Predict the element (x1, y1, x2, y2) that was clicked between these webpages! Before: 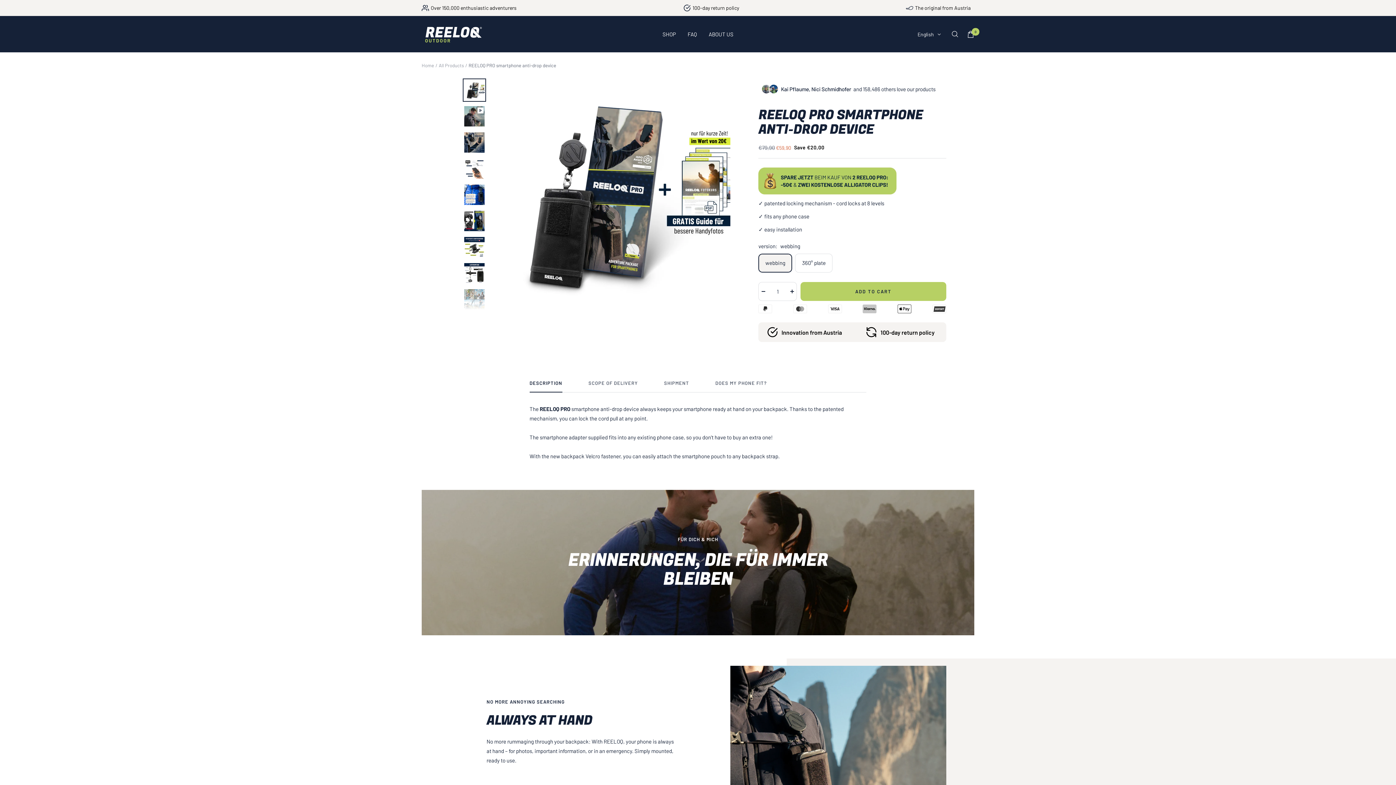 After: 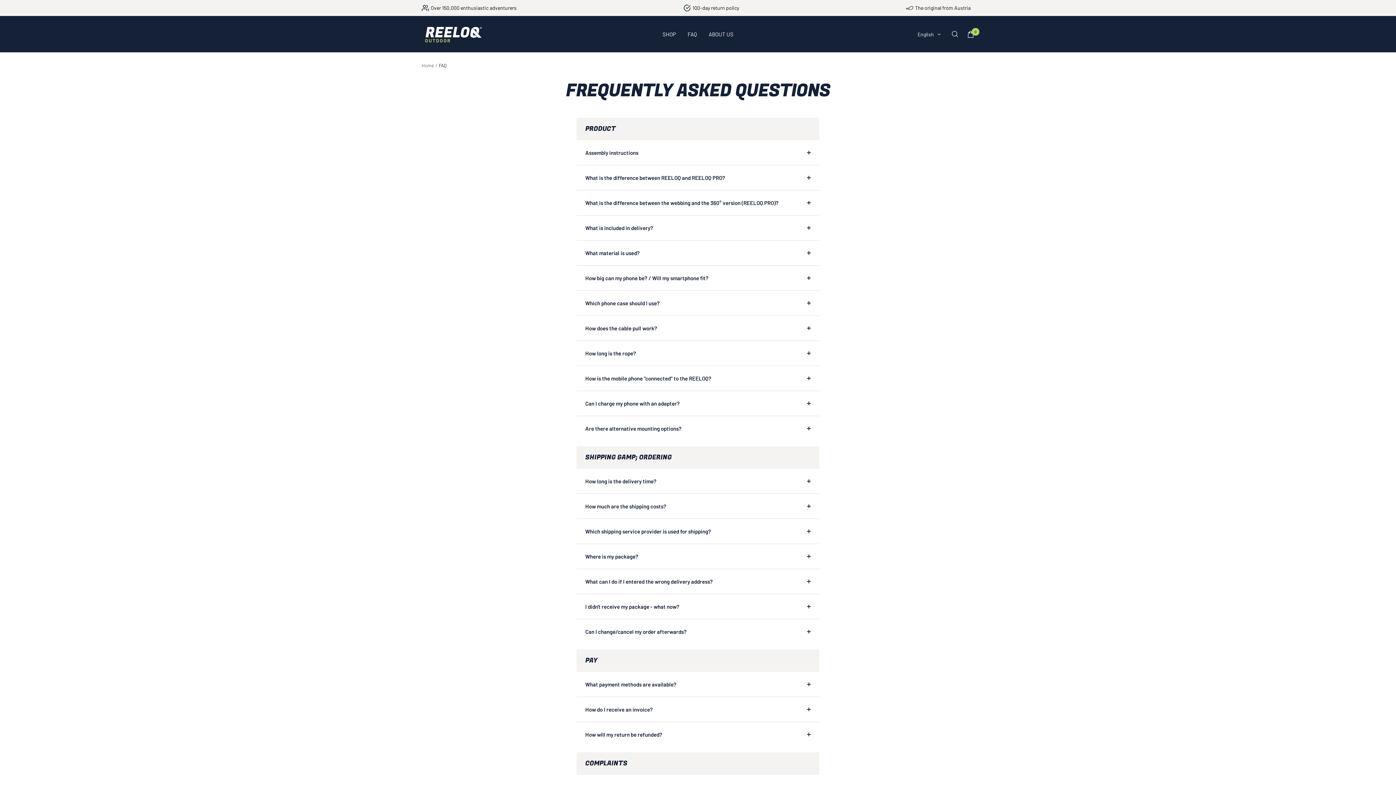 Action: bbox: (686, 29, 697, 38) label: FAQ